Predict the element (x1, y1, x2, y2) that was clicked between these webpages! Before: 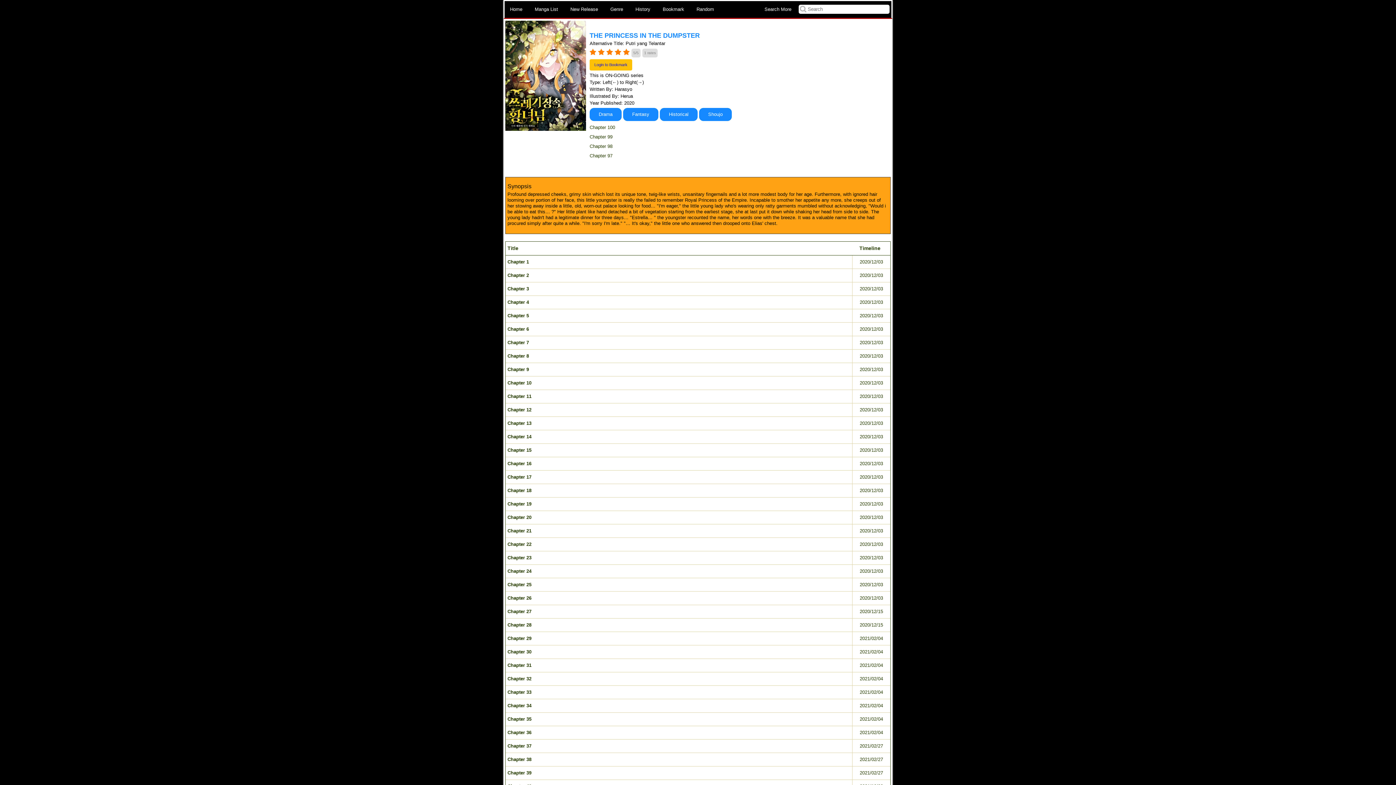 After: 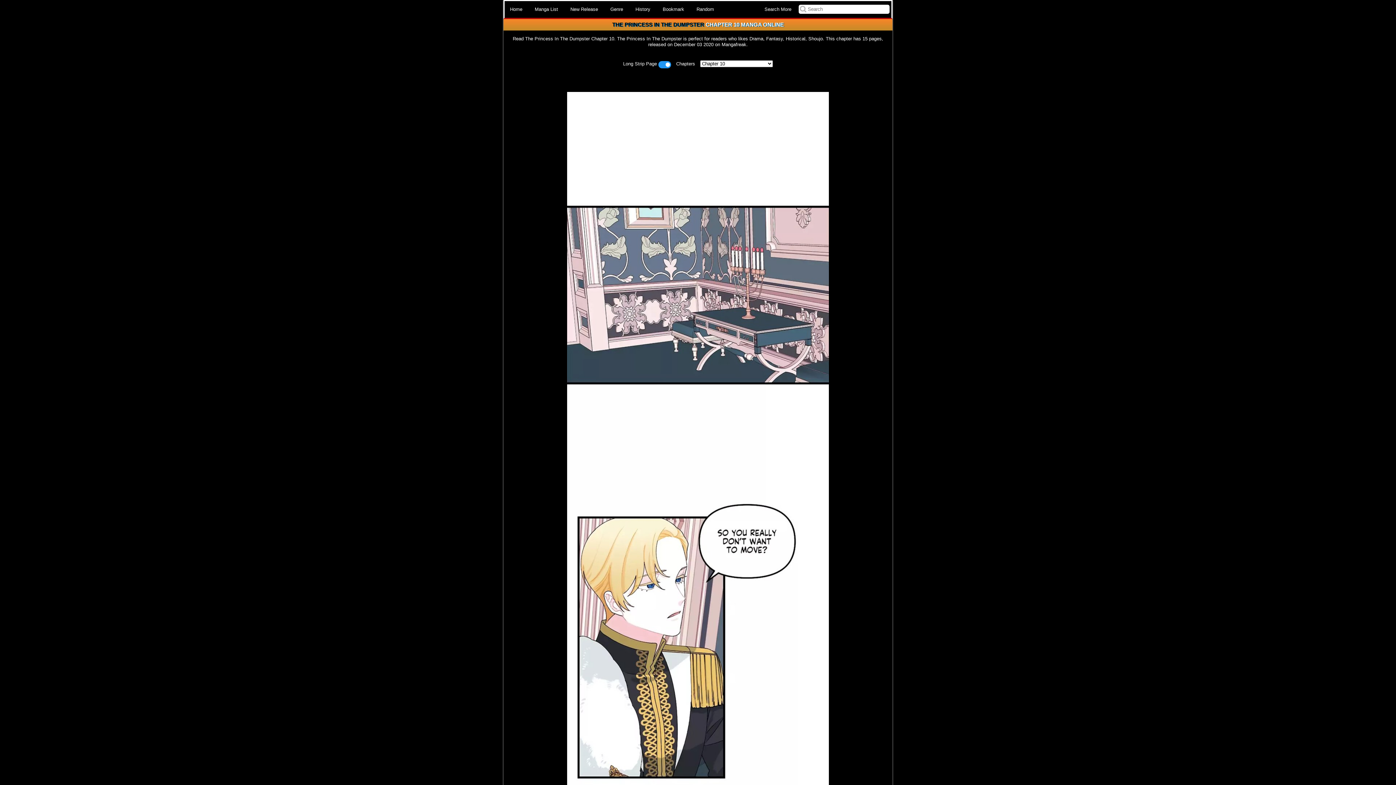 Action: label: Chapter 10 bbox: (507, 380, 531, 386)